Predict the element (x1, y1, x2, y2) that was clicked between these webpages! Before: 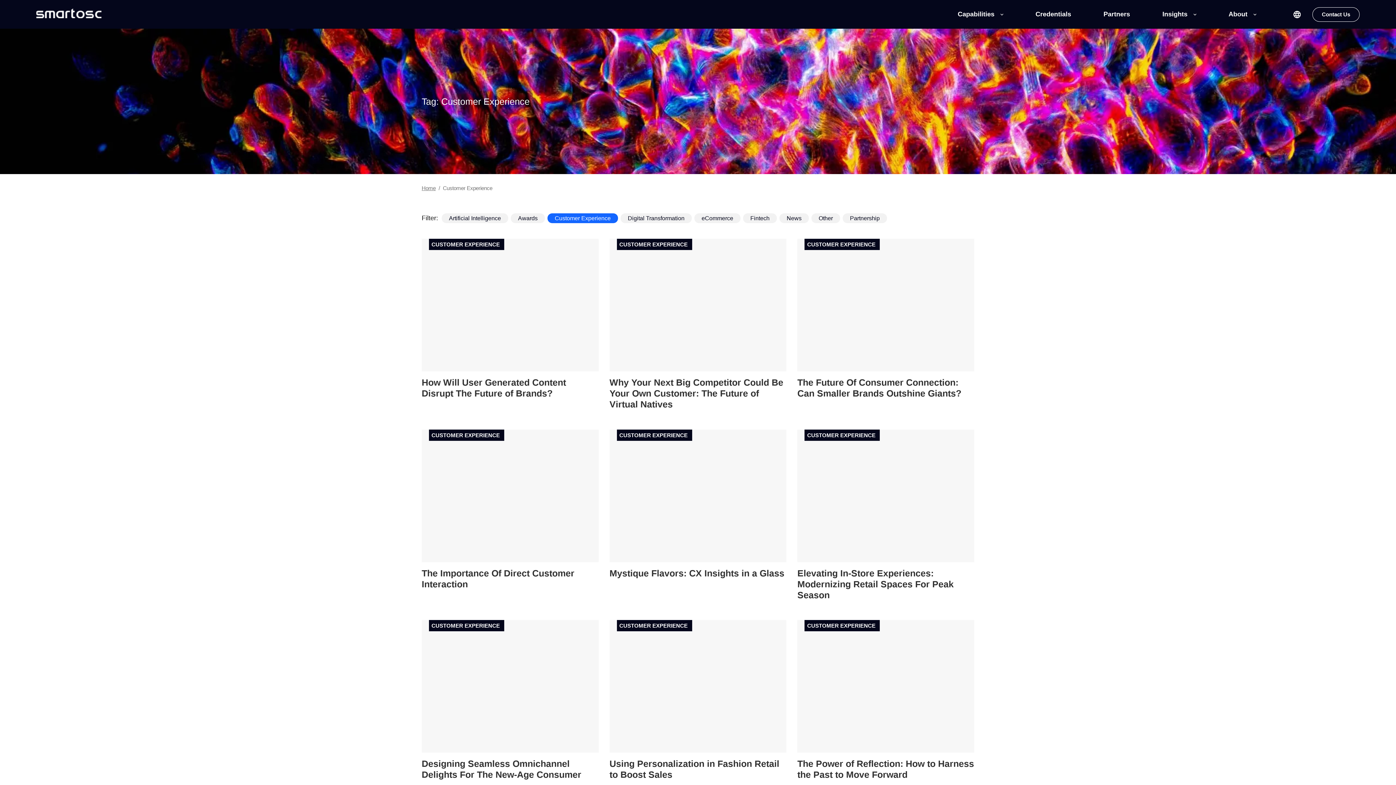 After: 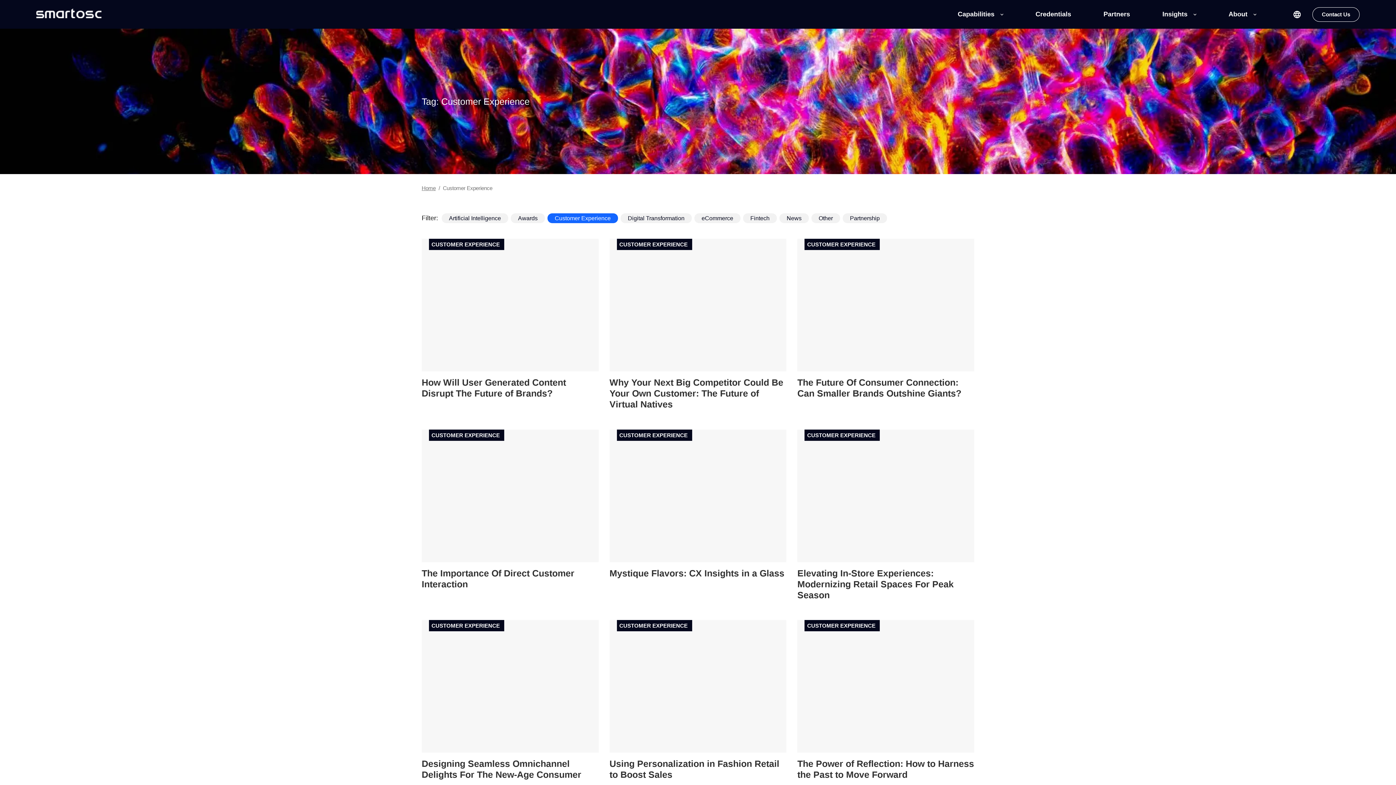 Action: bbox: (619, 621, 687, 630) label: CUSTOMER EXPERIENCE